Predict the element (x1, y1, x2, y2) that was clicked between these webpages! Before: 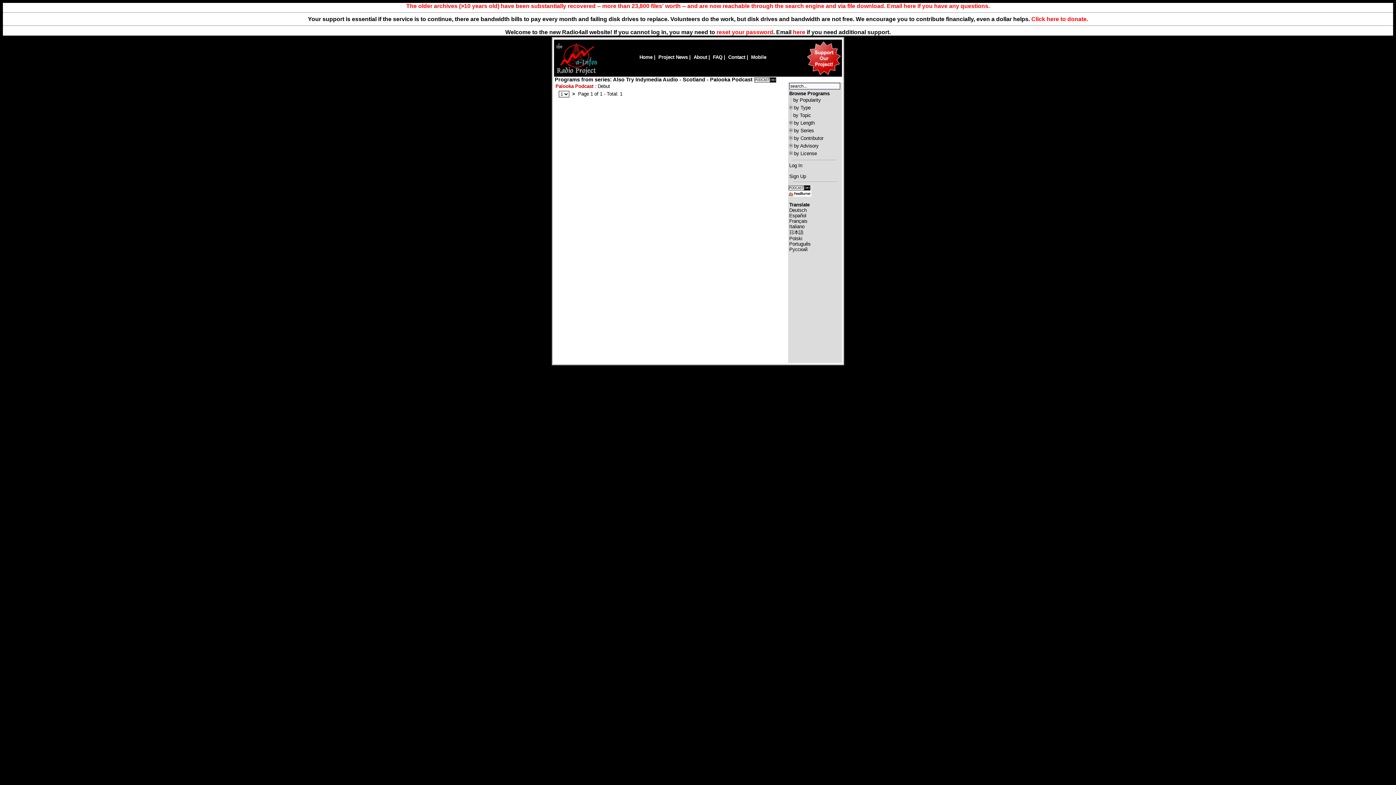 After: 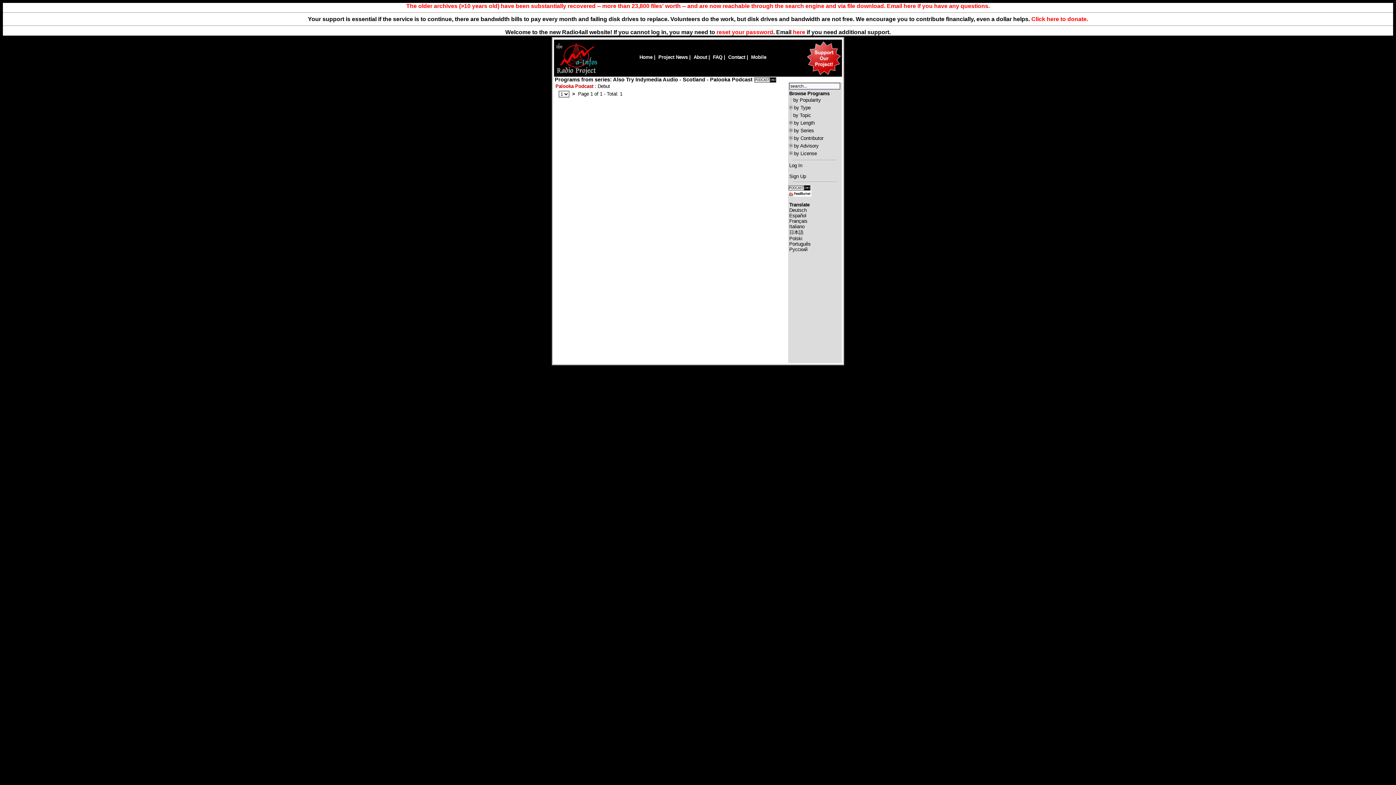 Action: bbox: (887, 2, 990, 9) label: Email here if you have any questions.